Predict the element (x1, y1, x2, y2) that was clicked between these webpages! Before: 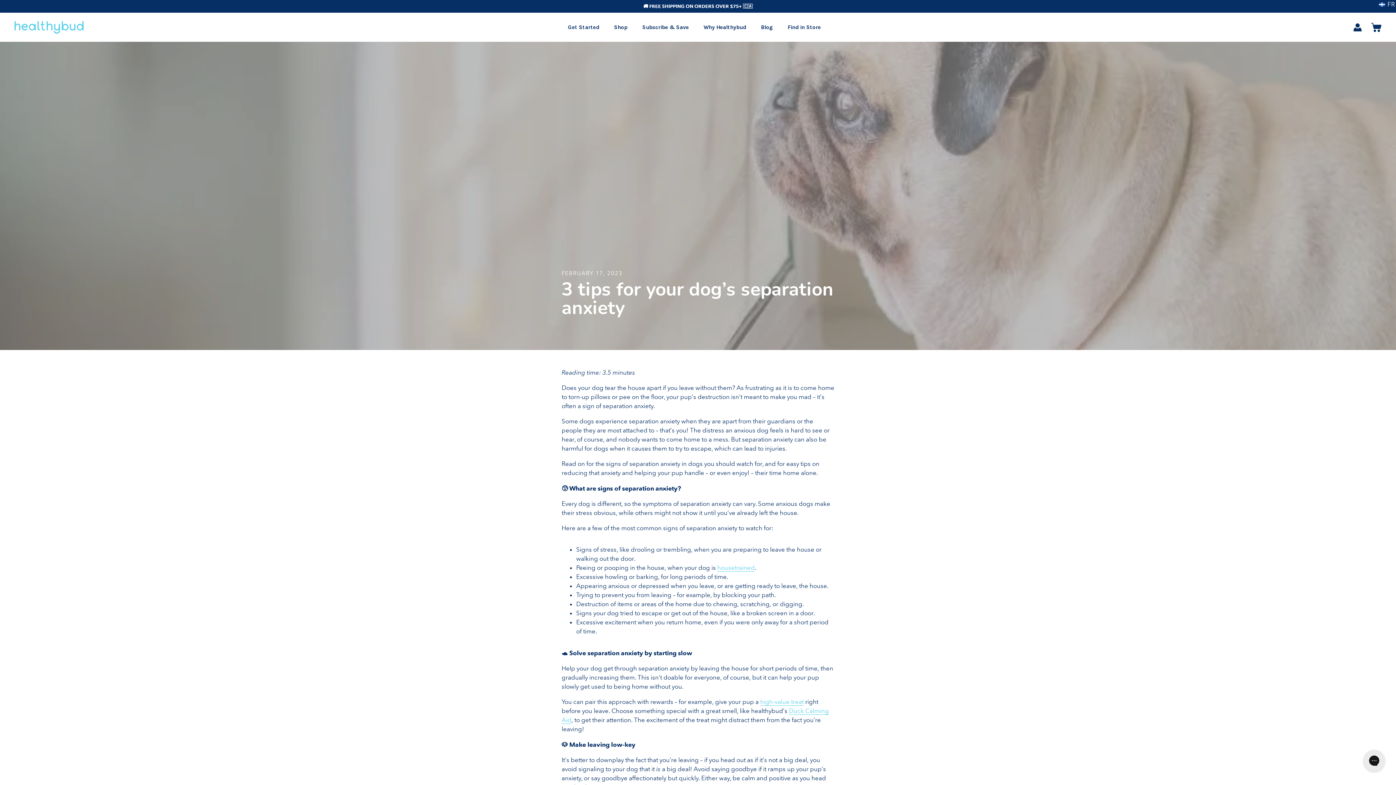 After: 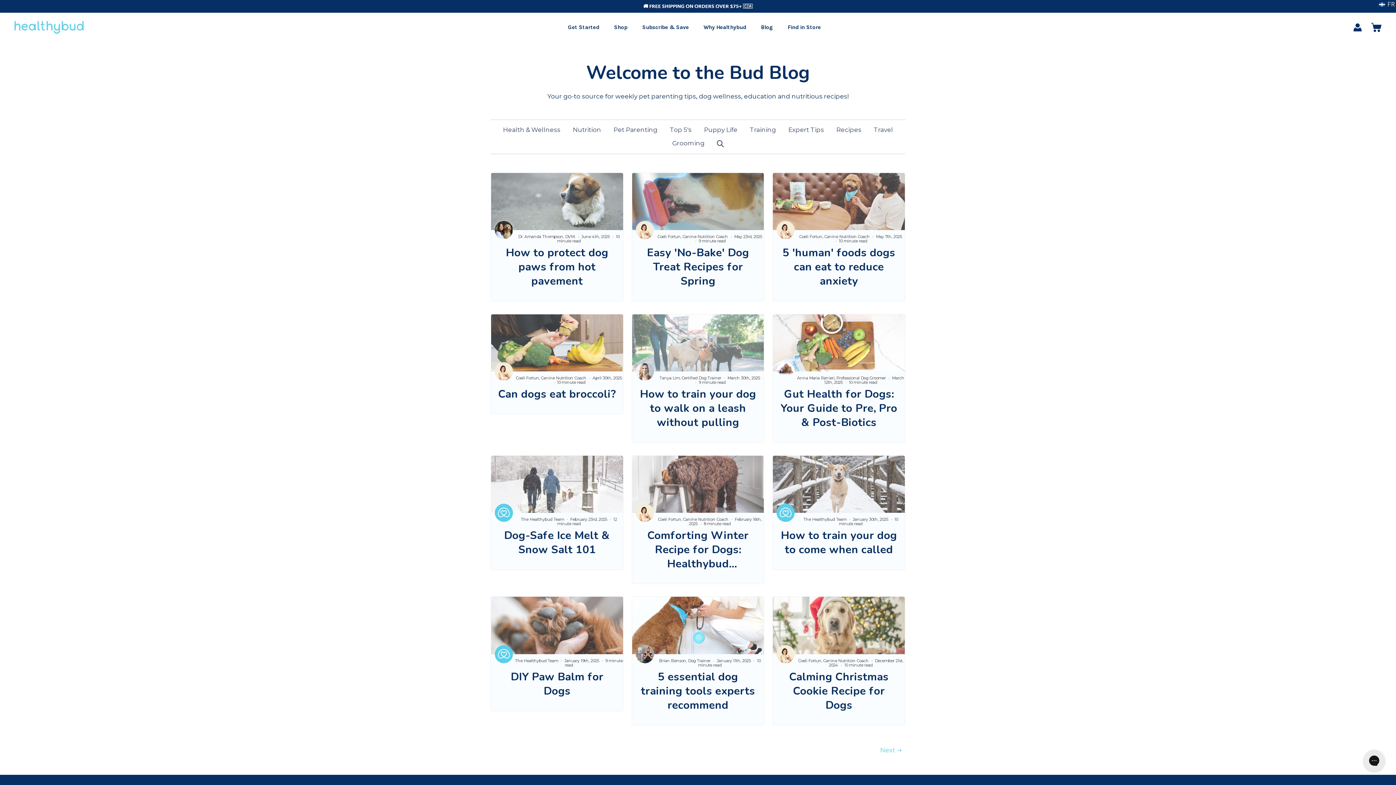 Action: bbox: (754, 20, 779, 34) label: Blog